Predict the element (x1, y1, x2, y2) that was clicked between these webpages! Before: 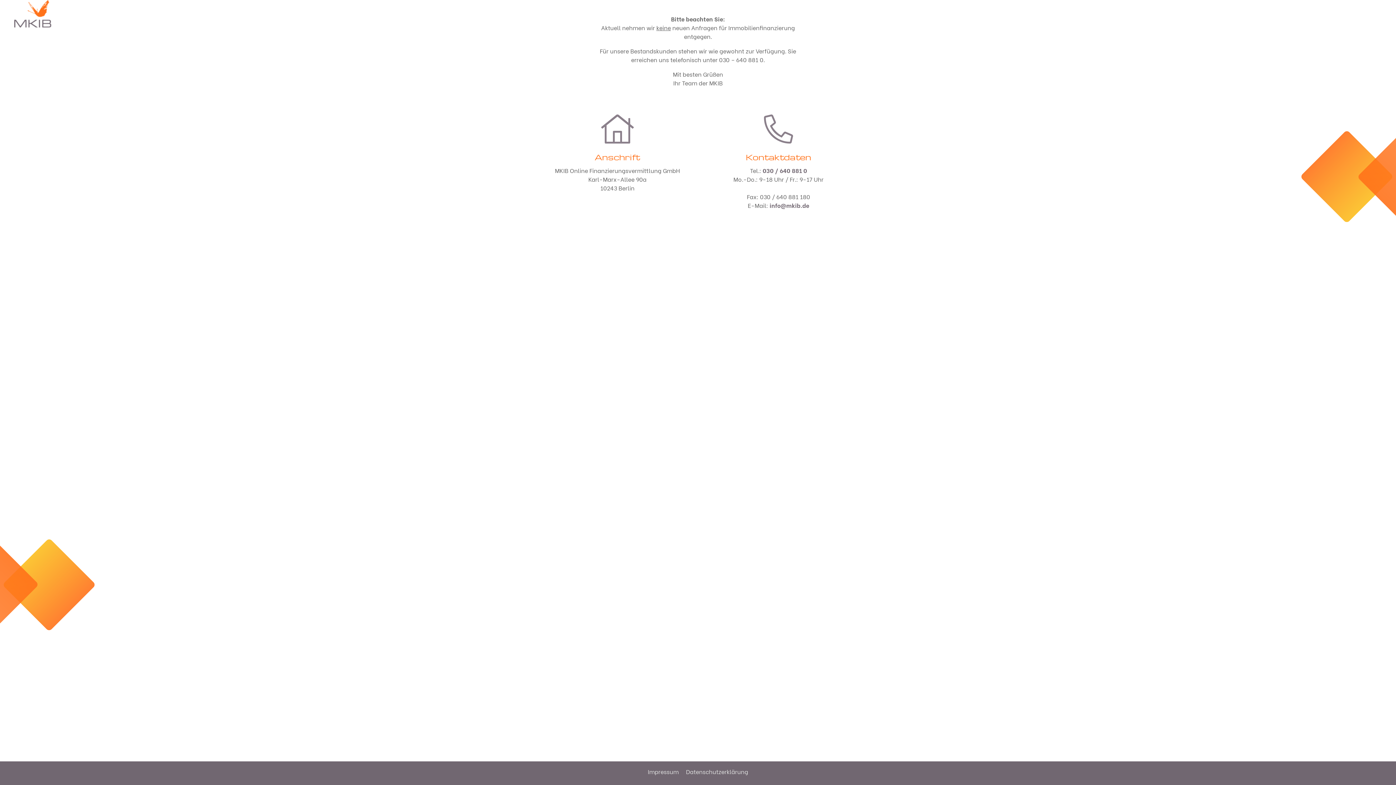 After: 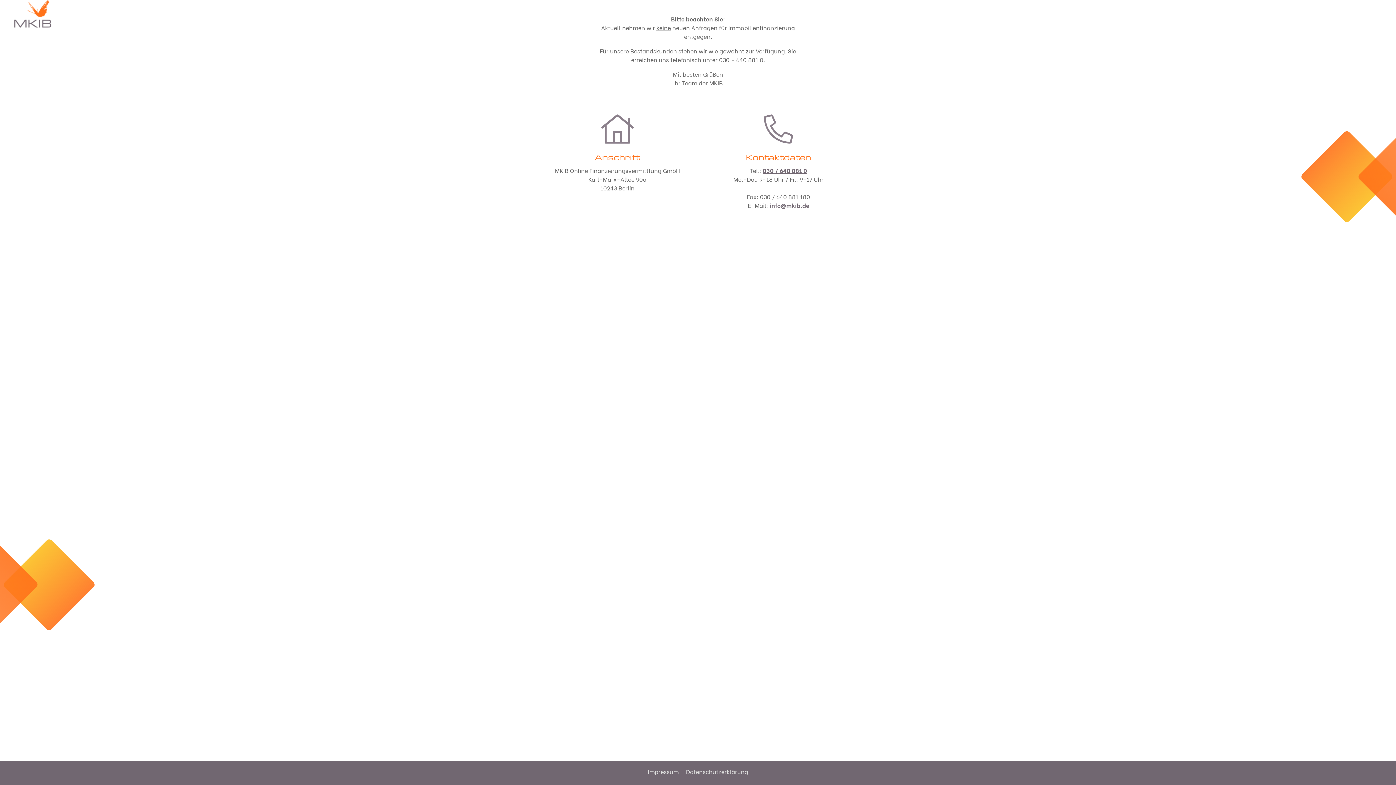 Action: bbox: (762, 166, 807, 174) label: 030 / 640 881 0